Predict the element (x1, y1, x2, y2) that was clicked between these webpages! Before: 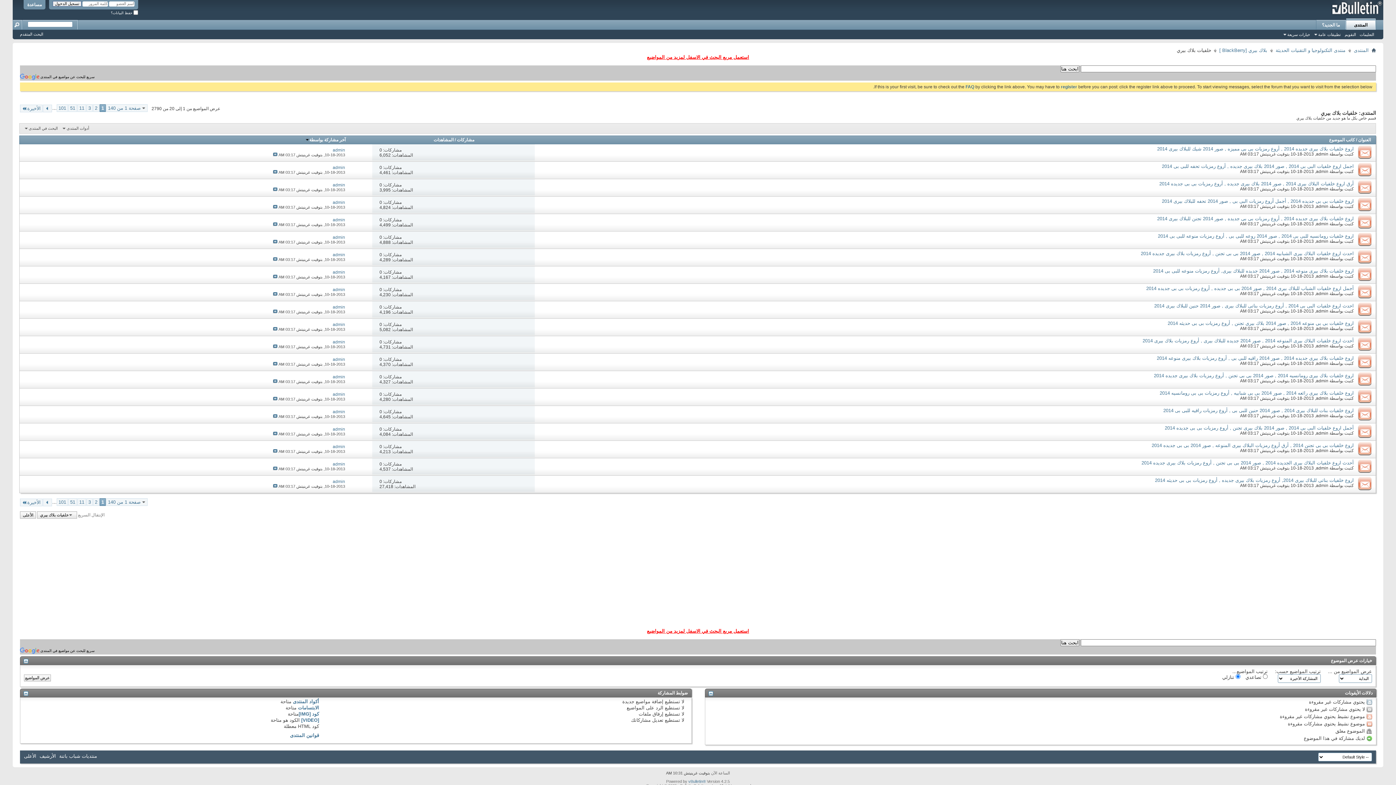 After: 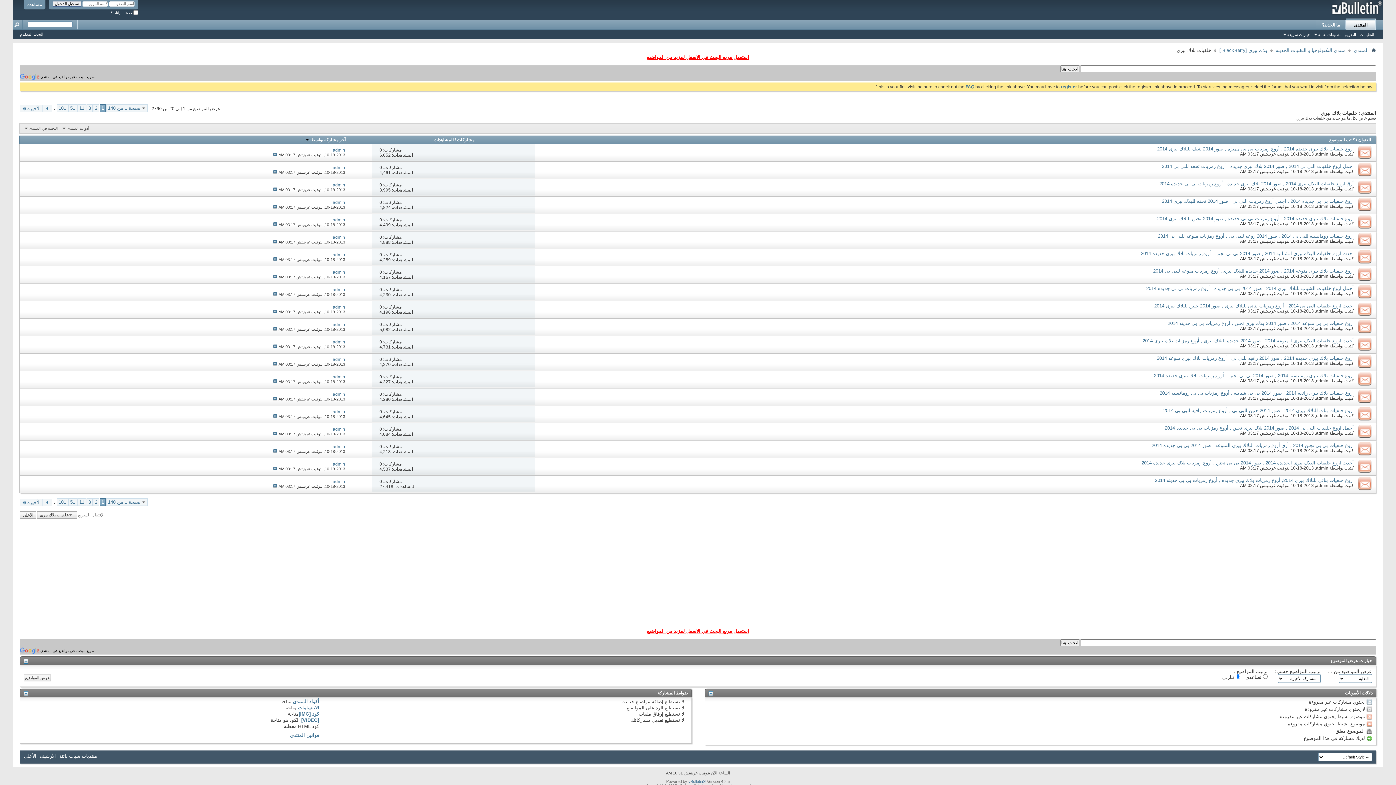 Action: bbox: (292, 699, 319, 704) label: أكواد المنتدى